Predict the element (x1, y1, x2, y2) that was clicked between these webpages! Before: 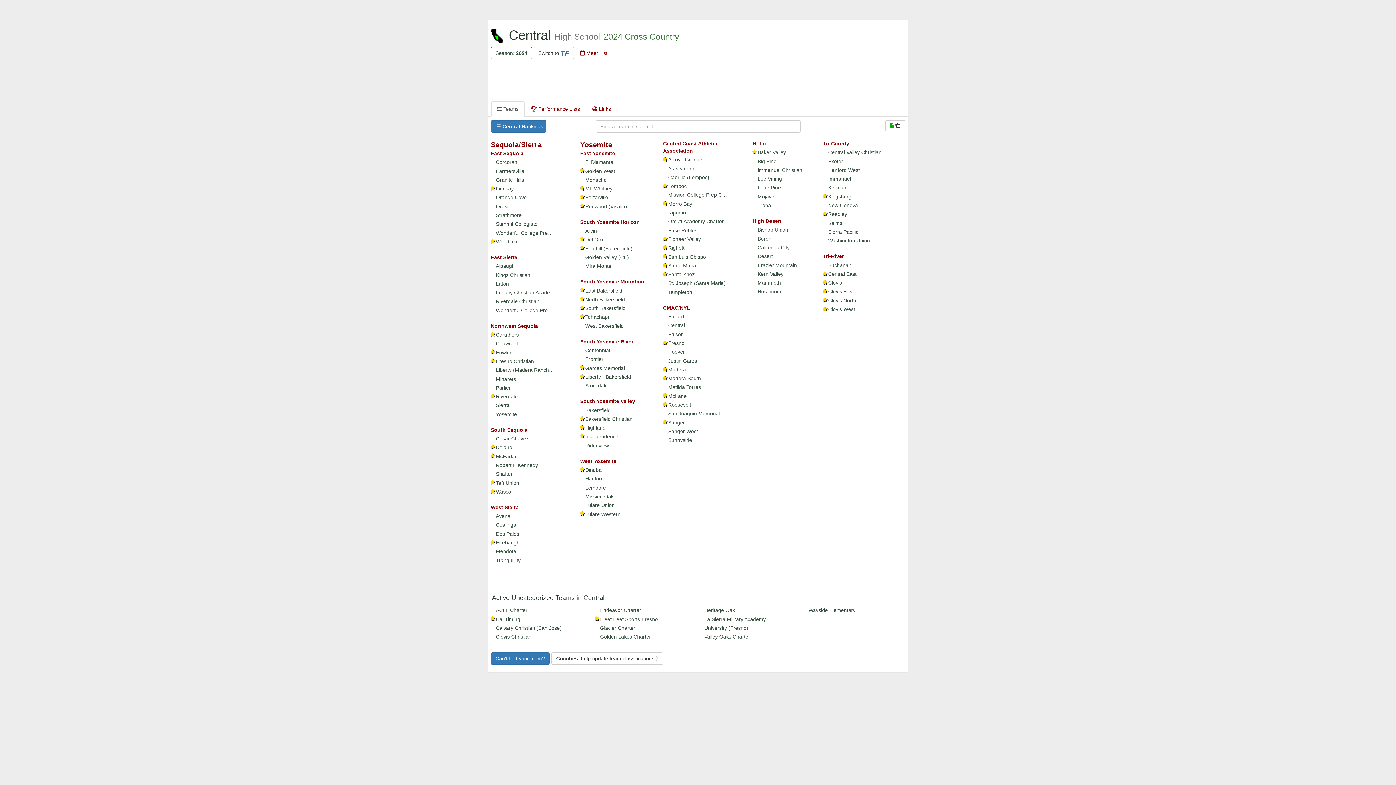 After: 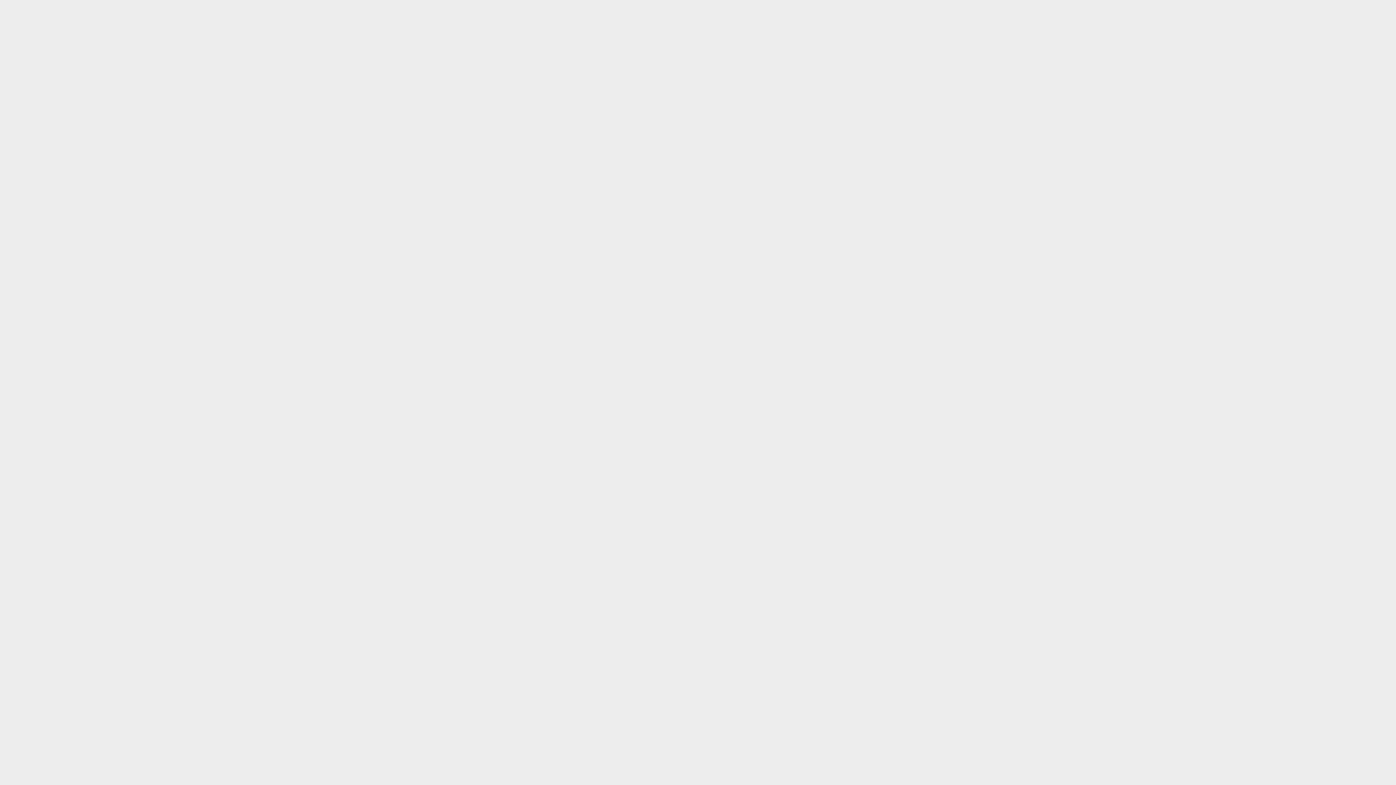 Action: label: Taft Union bbox: (490, 478, 560, 486)